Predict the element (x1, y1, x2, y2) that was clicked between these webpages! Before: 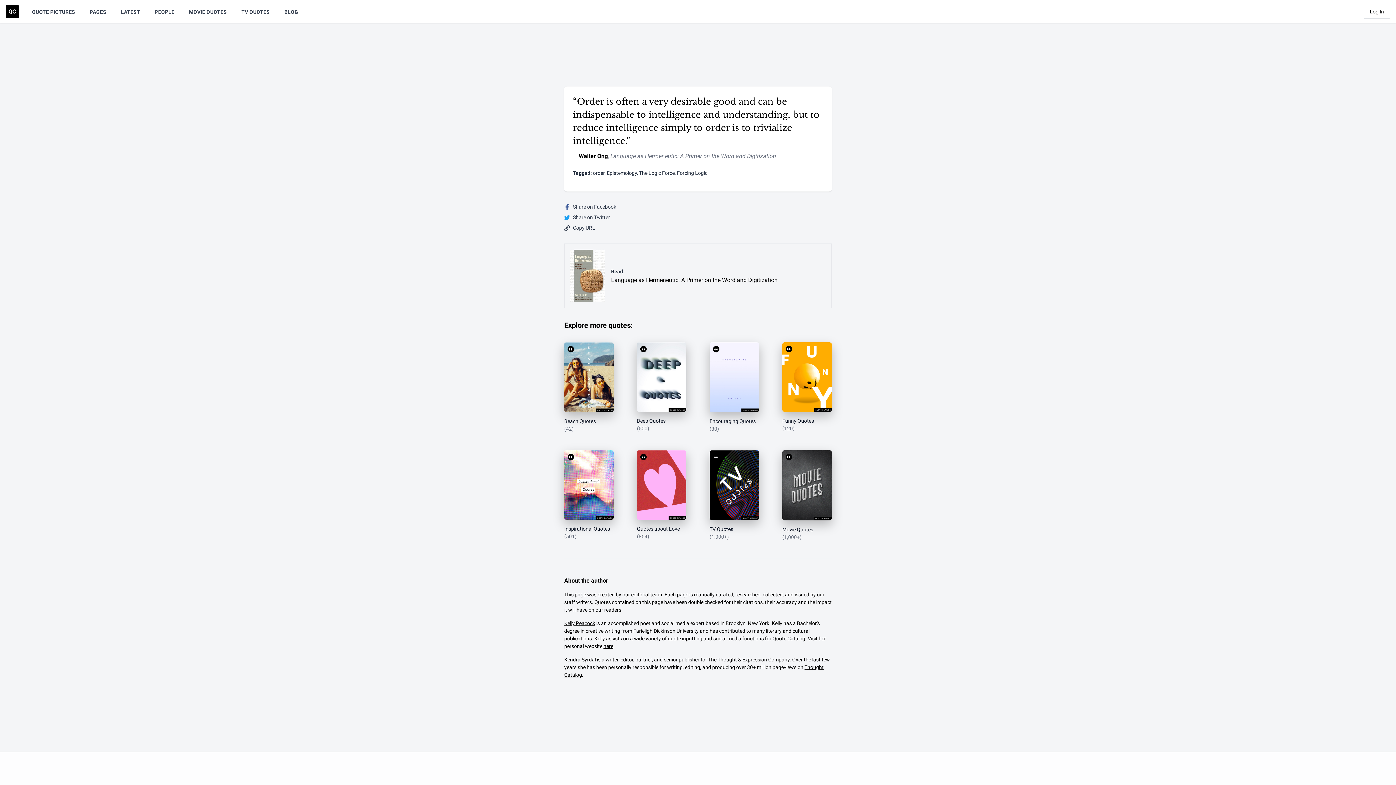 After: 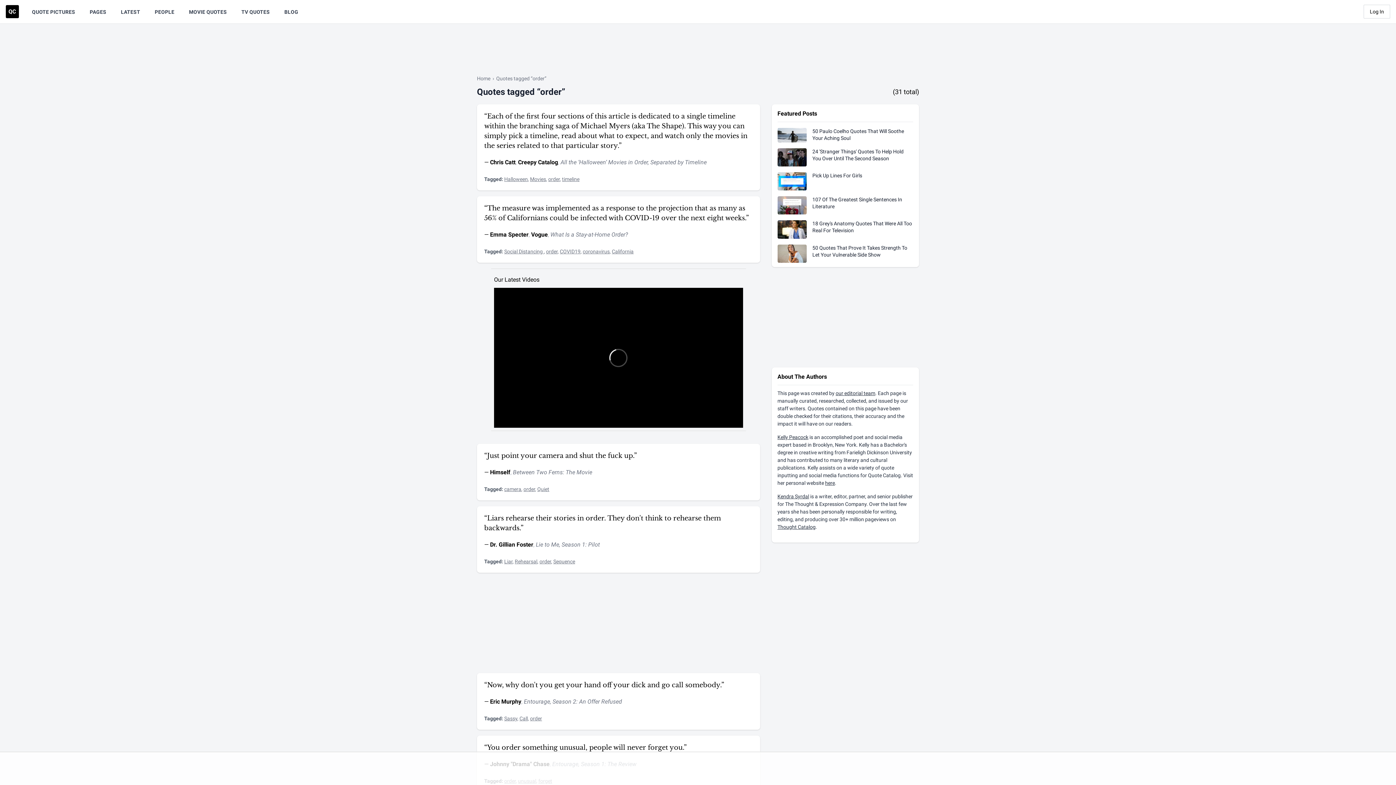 Action: bbox: (593, 170, 604, 176) label: Visit tag 'order'